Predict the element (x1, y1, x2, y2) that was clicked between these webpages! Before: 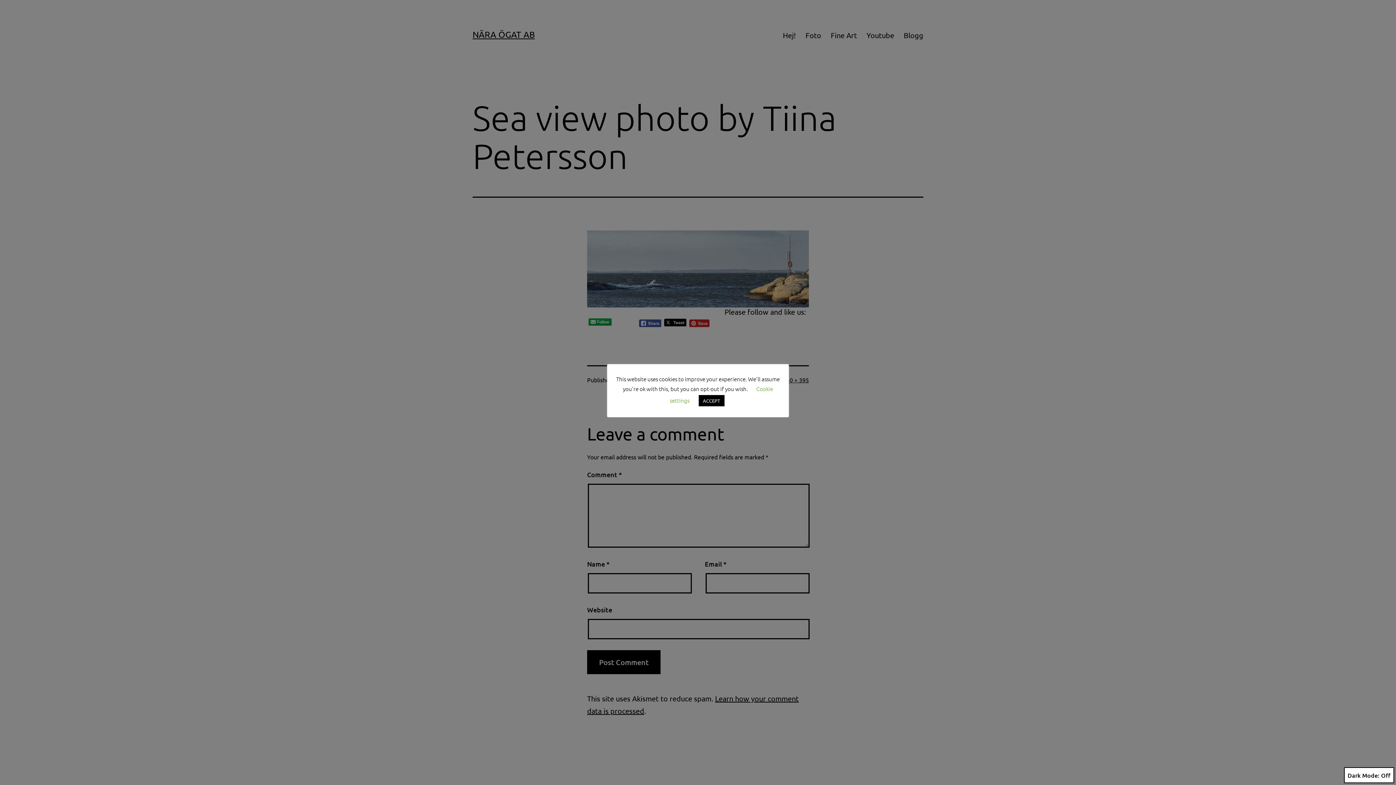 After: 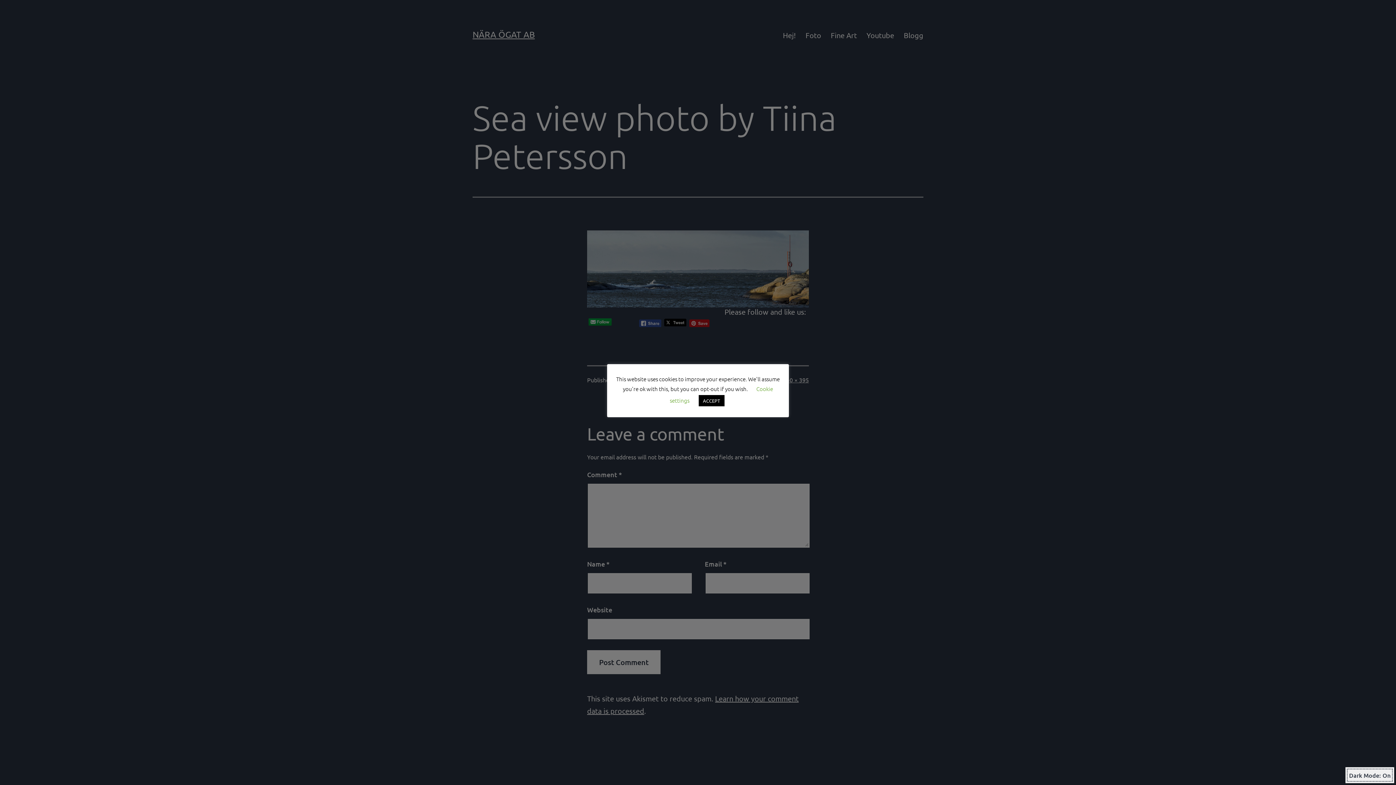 Action: bbox: (1344, 767, 1394, 783) label: Dark Mode: